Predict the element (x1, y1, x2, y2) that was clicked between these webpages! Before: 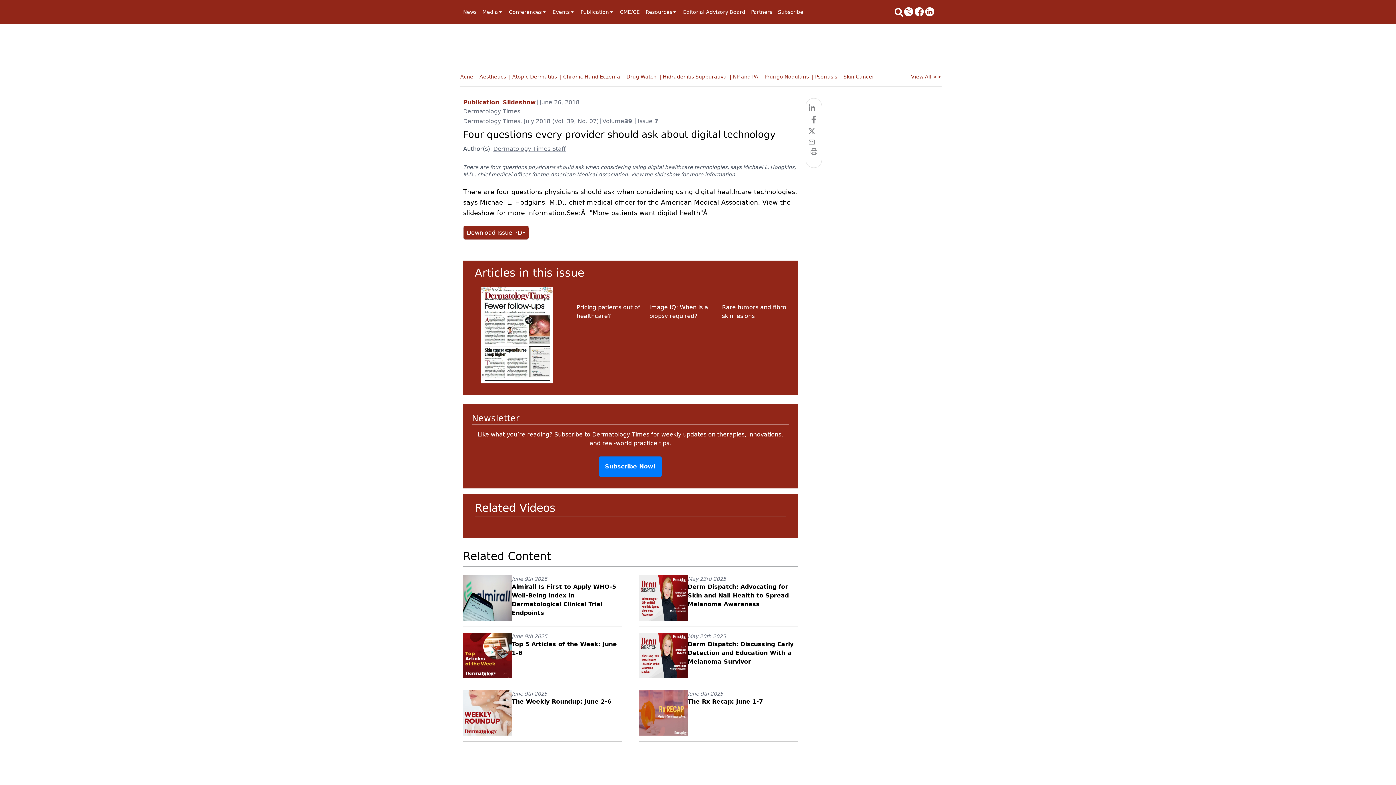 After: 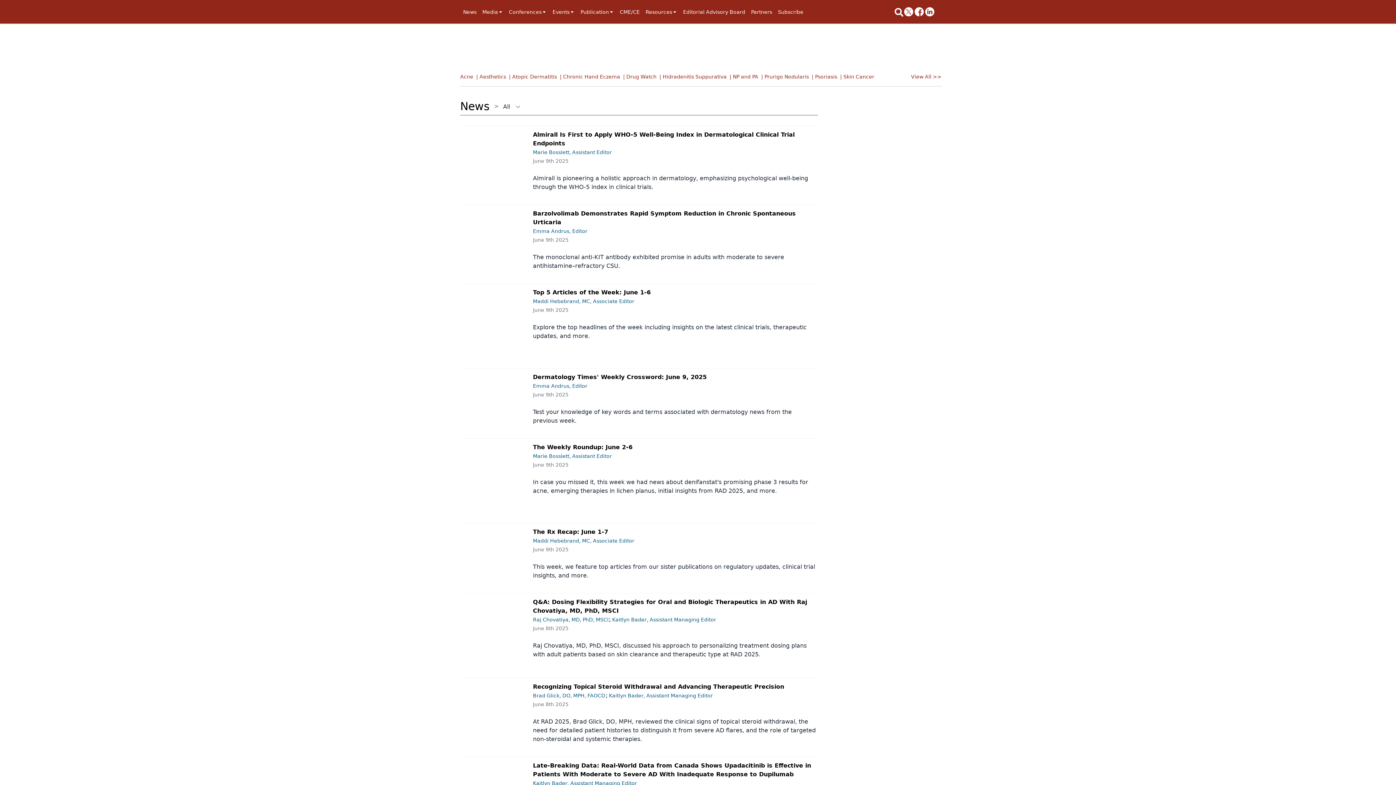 Action: bbox: (463, 8, 476, 15) label: News